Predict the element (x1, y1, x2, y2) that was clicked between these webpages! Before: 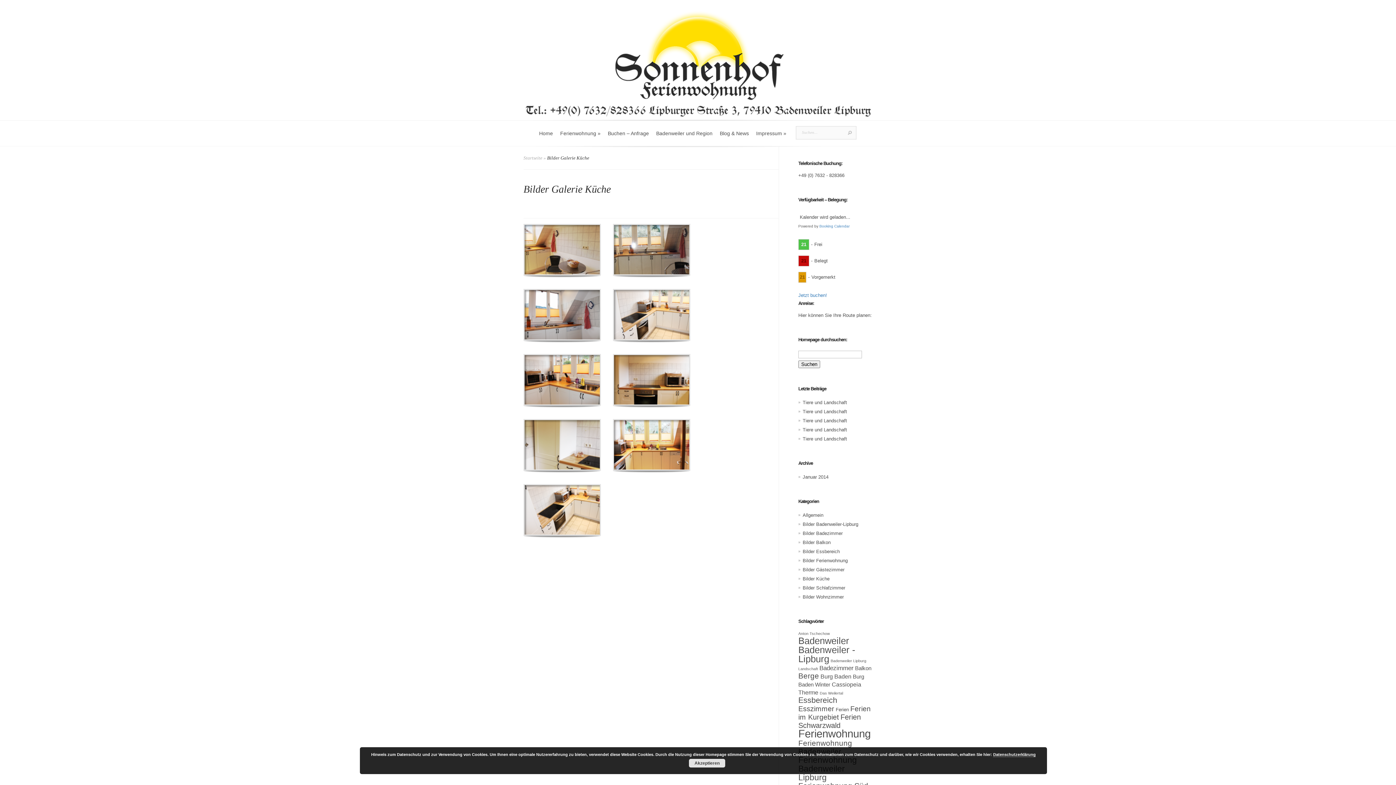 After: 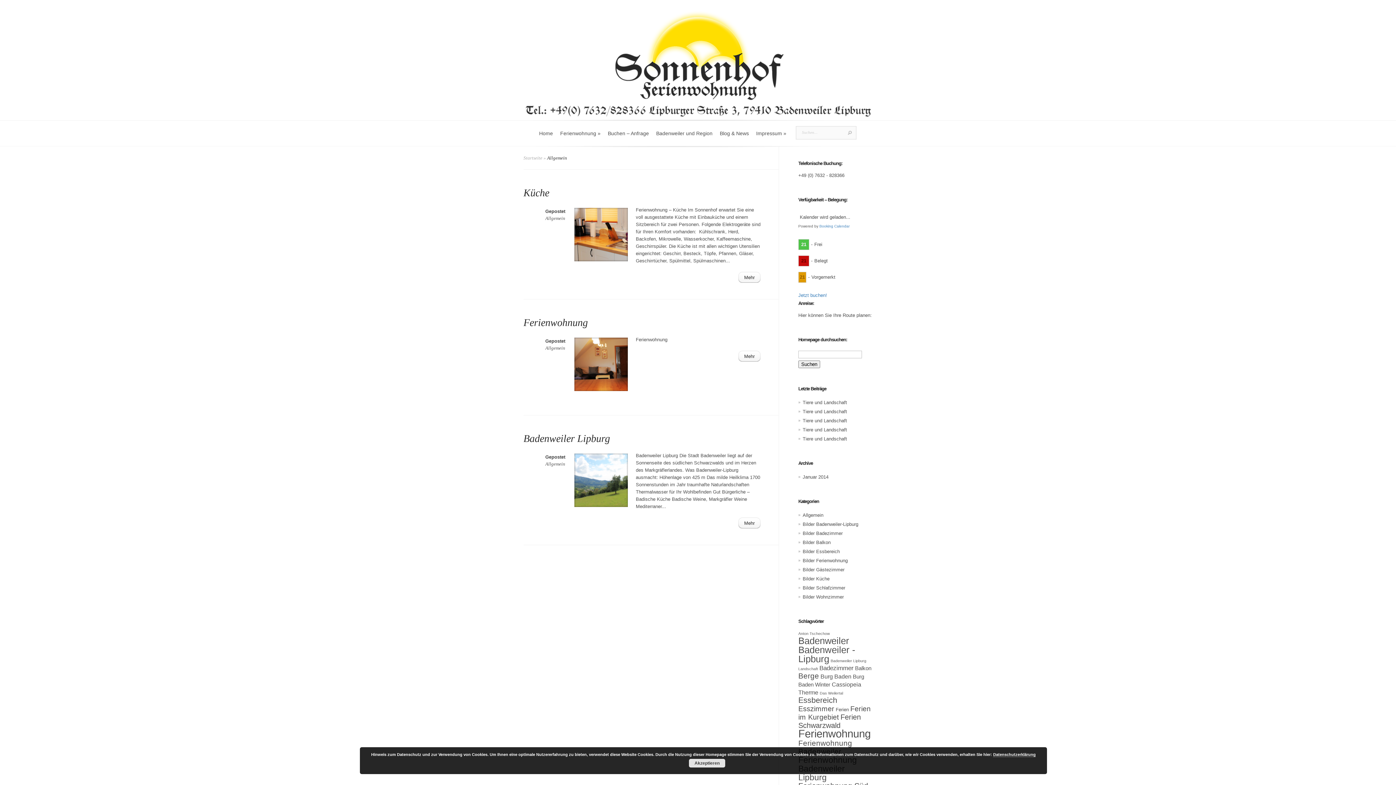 Action: bbox: (802, 512, 823, 518) label: Allgemein